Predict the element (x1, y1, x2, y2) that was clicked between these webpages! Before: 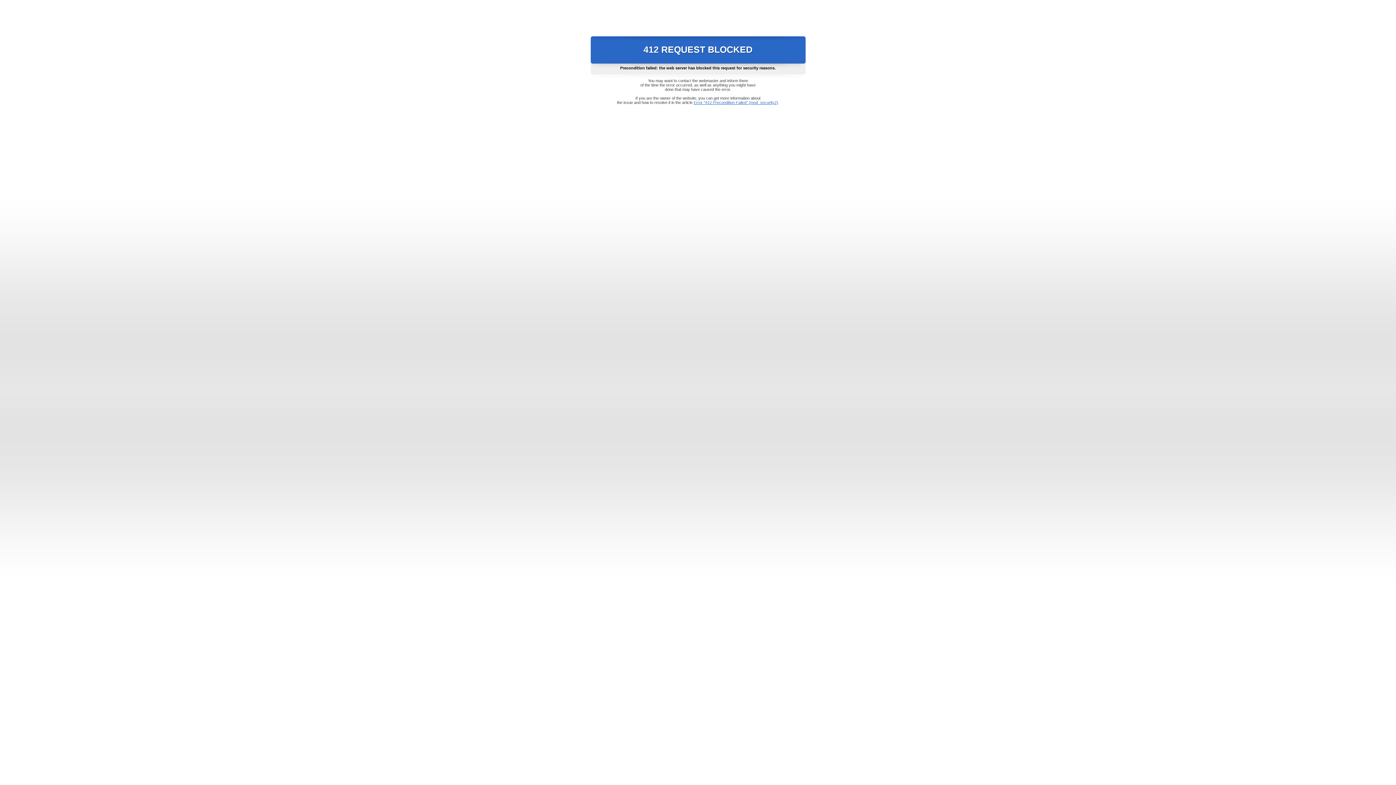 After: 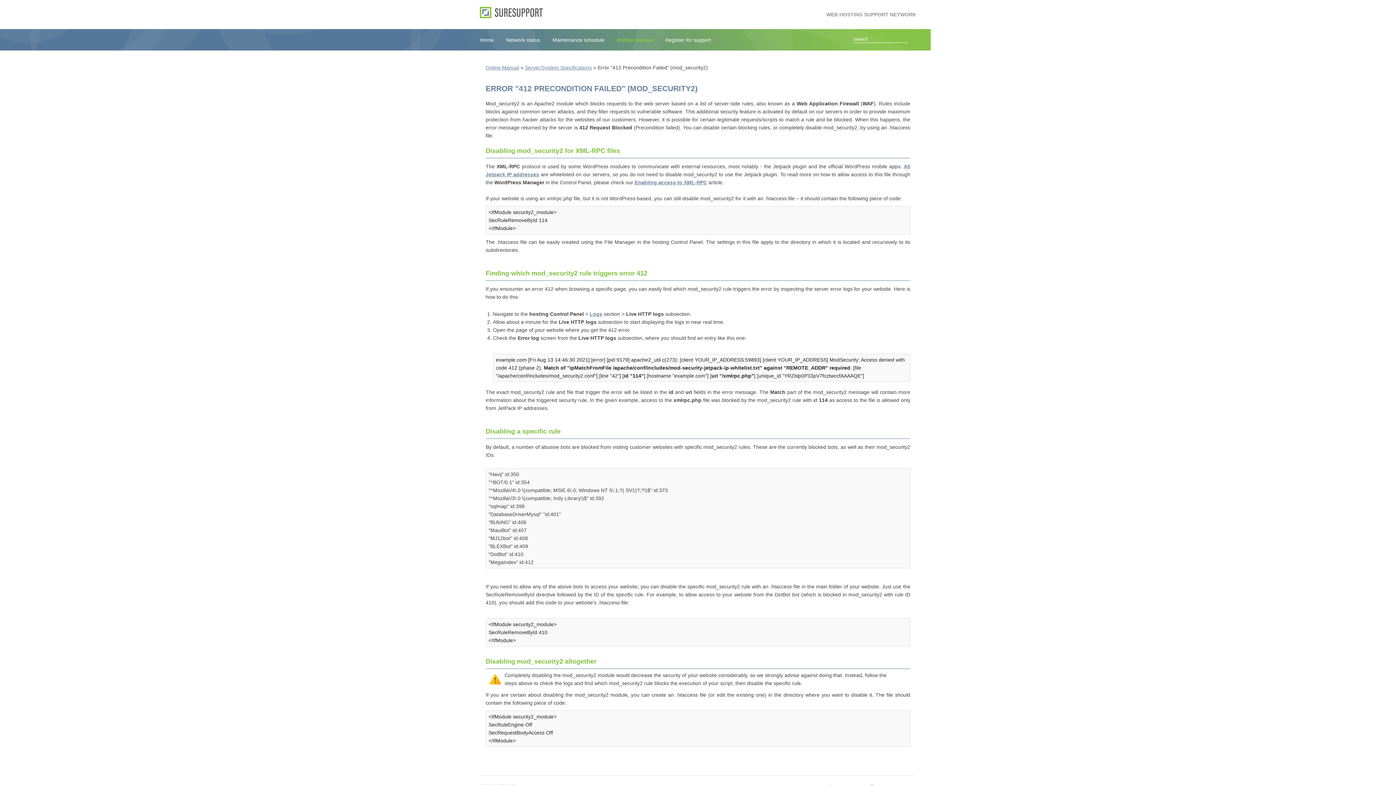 Action: bbox: (693, 100, 778, 104) label: Error "412 Precondition Failed" (mod_security2)